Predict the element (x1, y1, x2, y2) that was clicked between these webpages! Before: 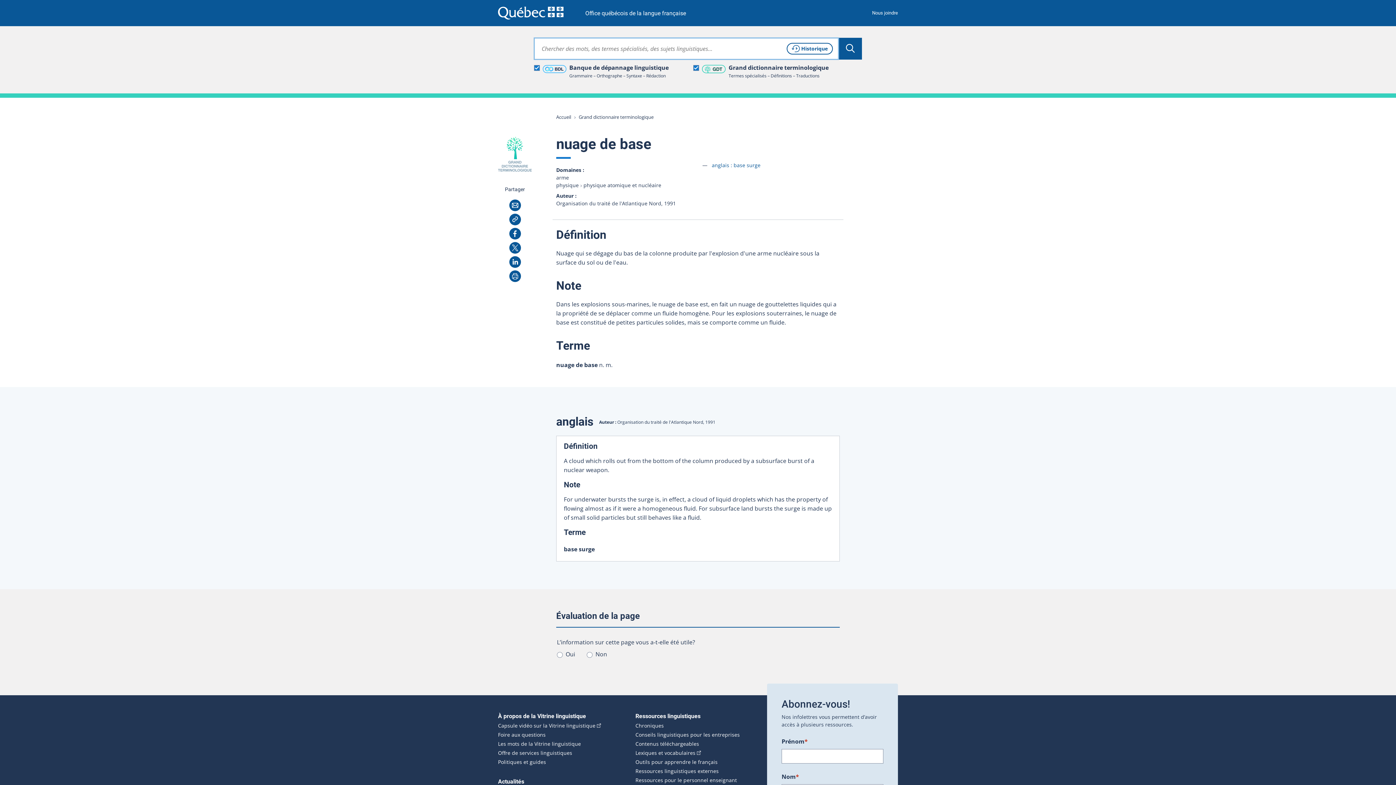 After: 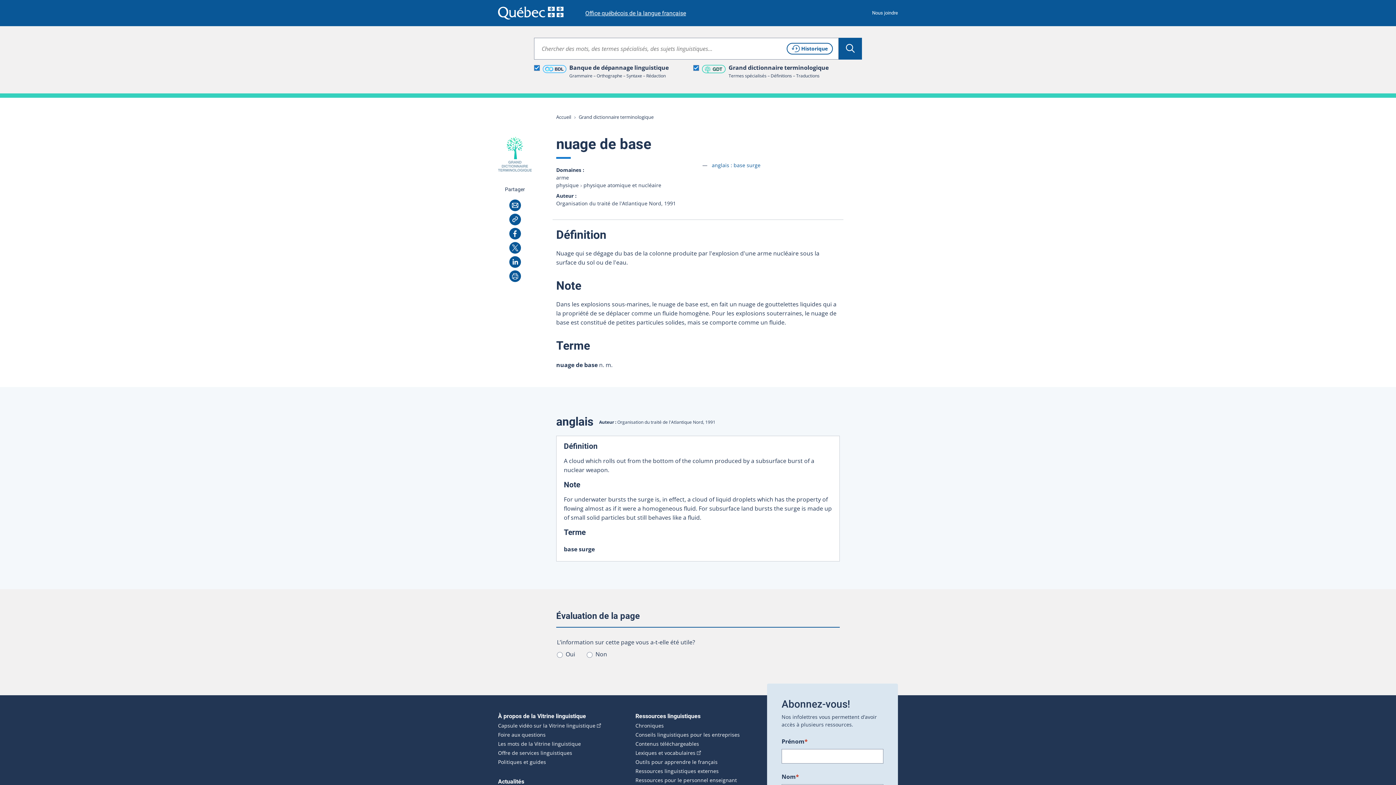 Action: label: Office québécois de la langue française bbox: (585, 9, 768, 16)